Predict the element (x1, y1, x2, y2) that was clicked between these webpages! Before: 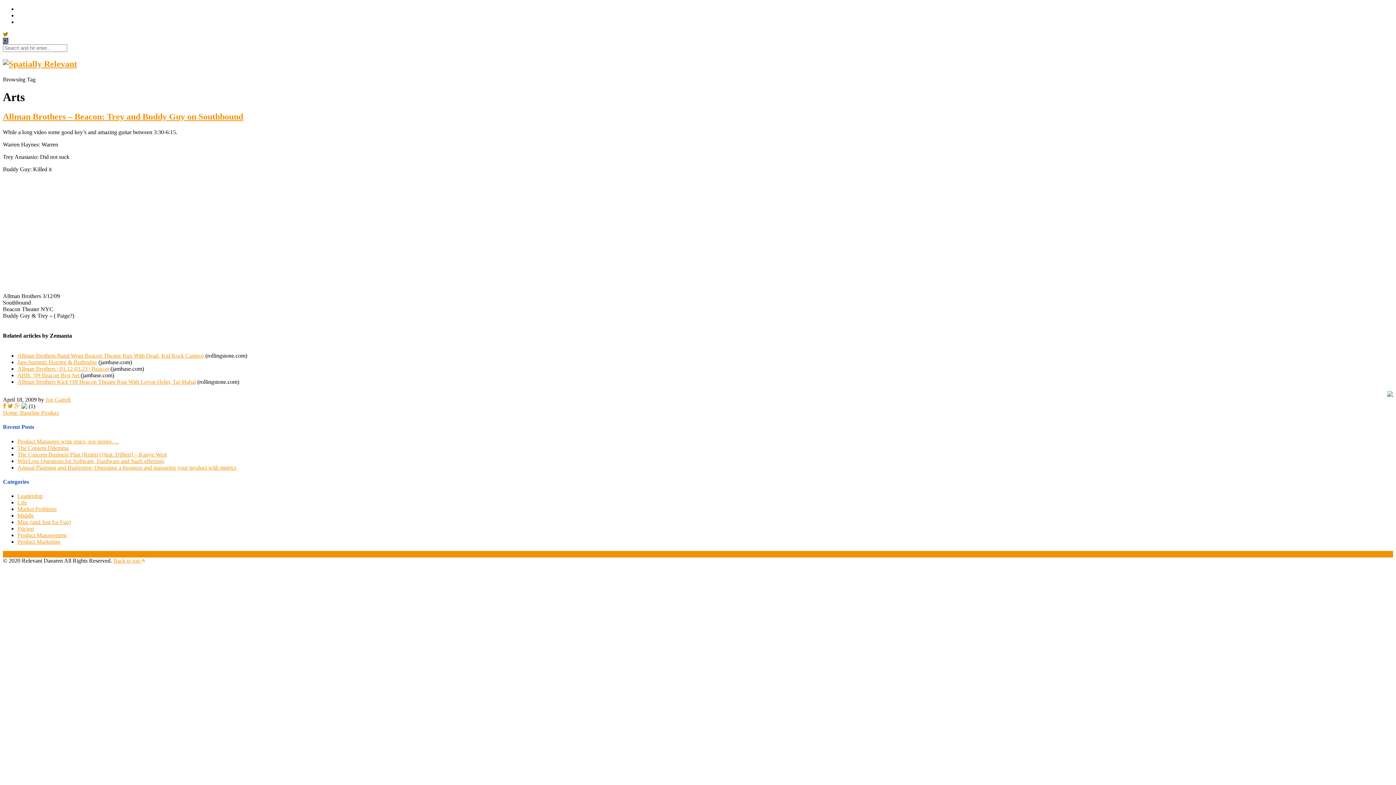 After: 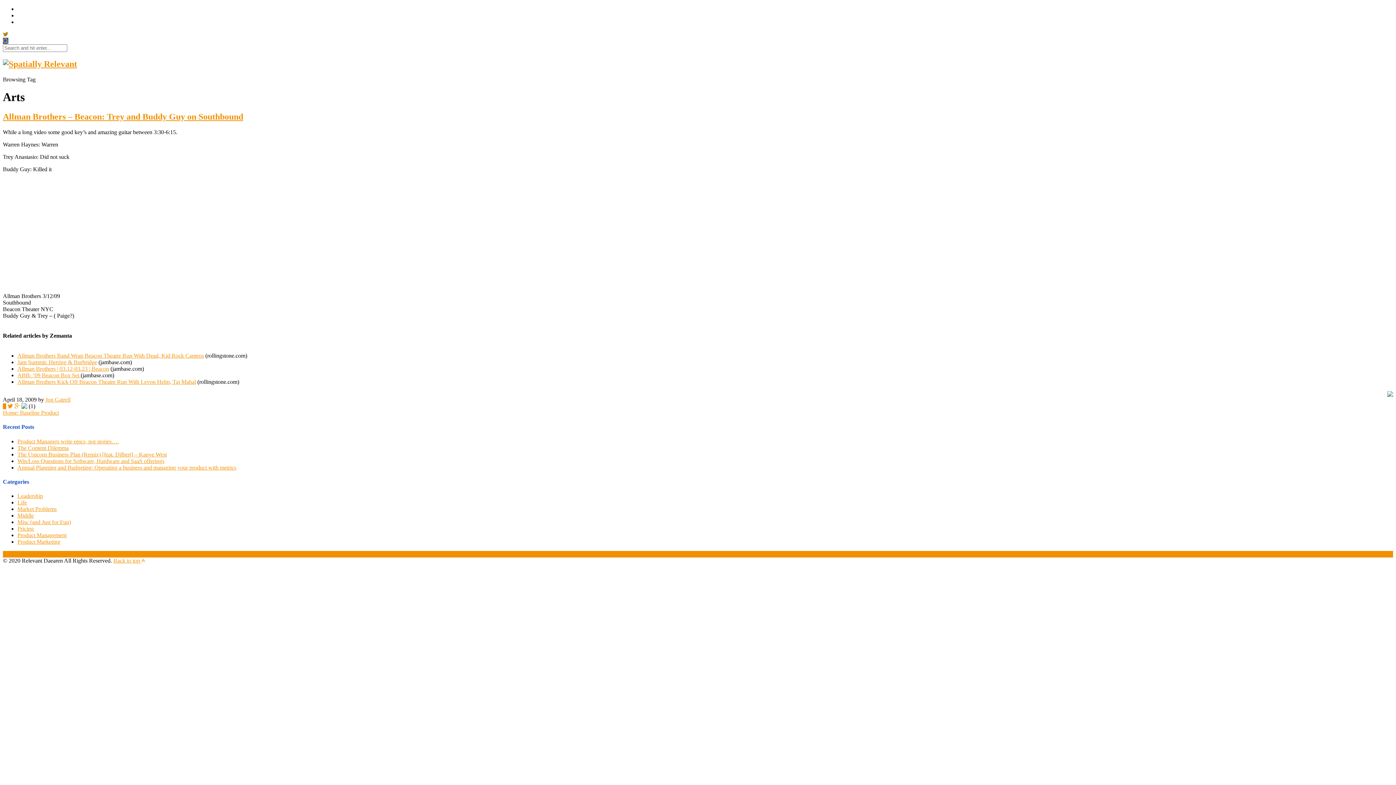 Action: bbox: (2, 403, 6, 409)